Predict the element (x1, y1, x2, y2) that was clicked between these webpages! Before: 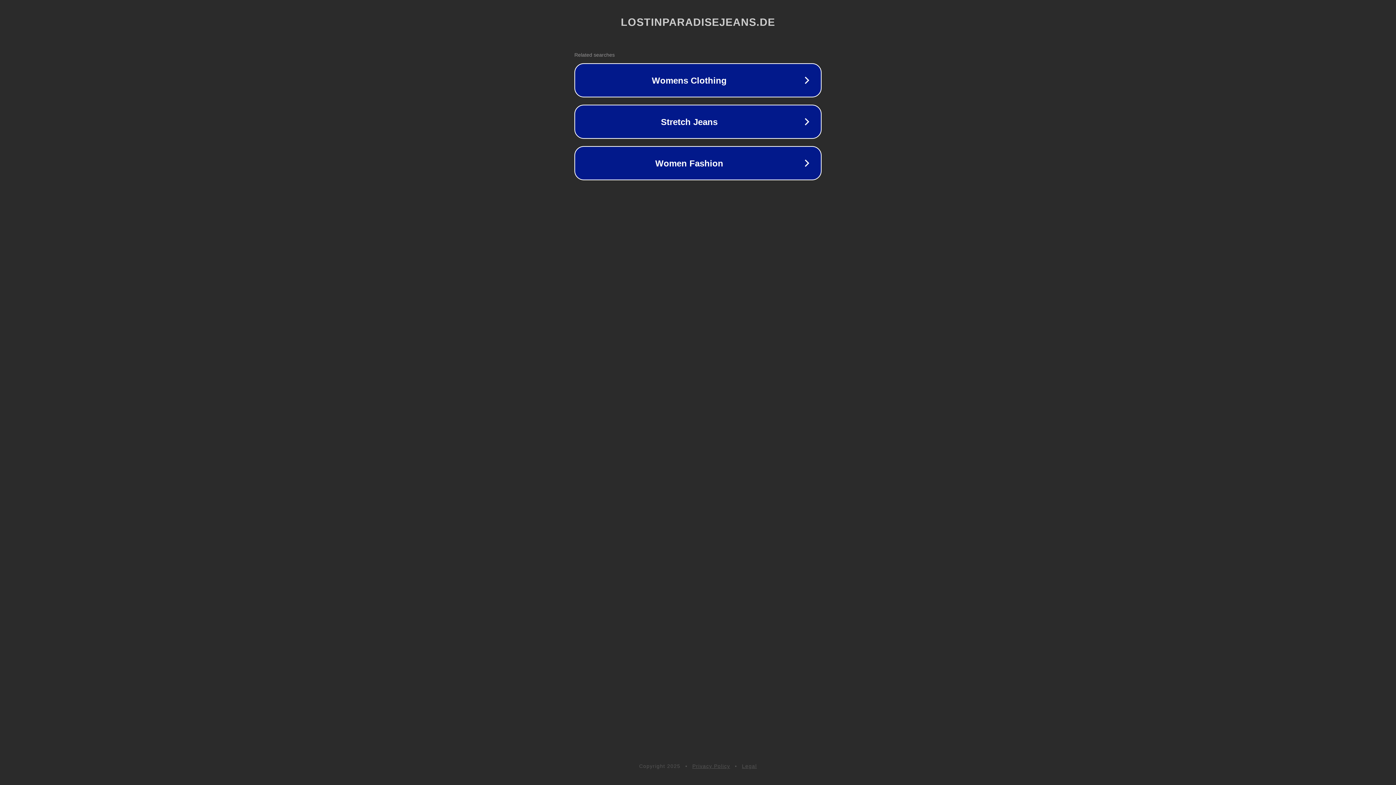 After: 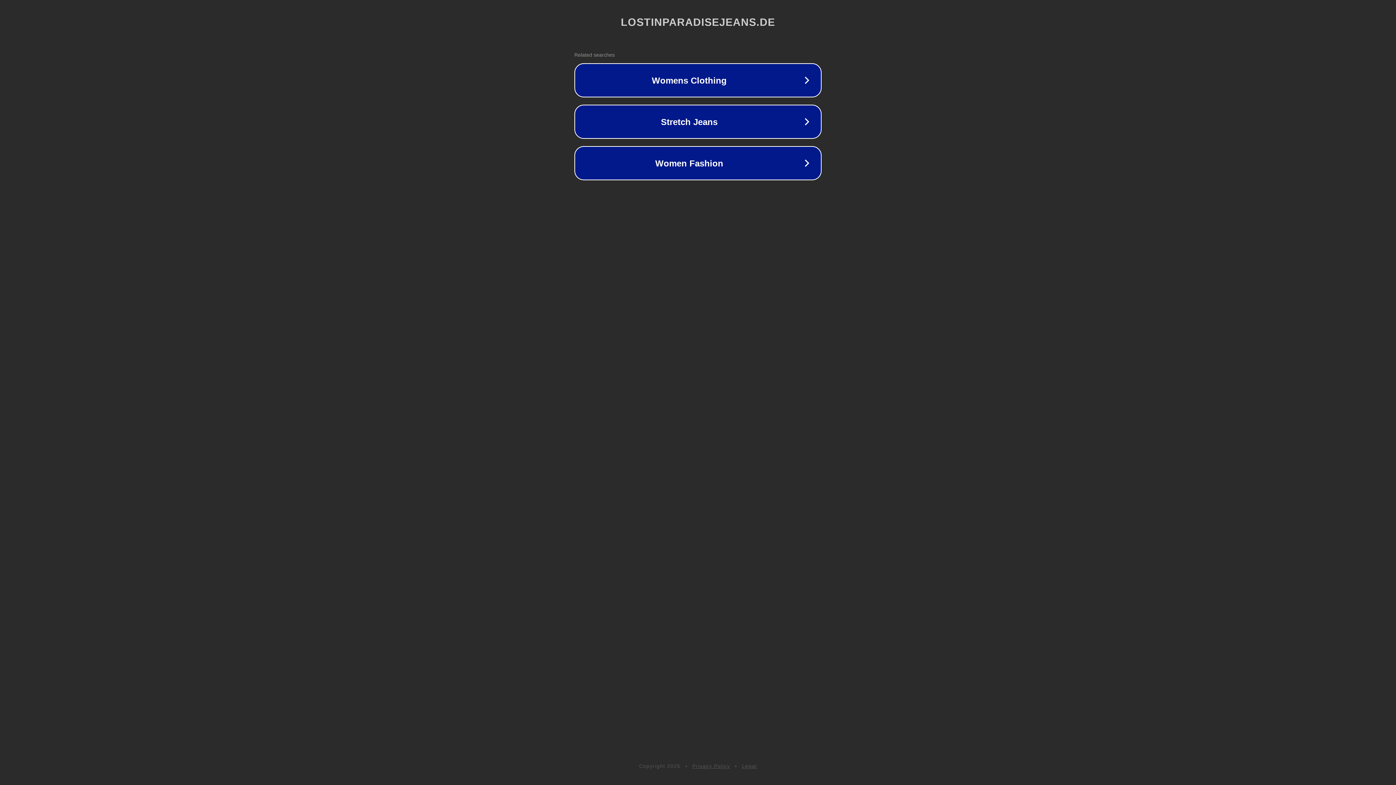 Action: bbox: (742, 763, 757, 769) label: Legal